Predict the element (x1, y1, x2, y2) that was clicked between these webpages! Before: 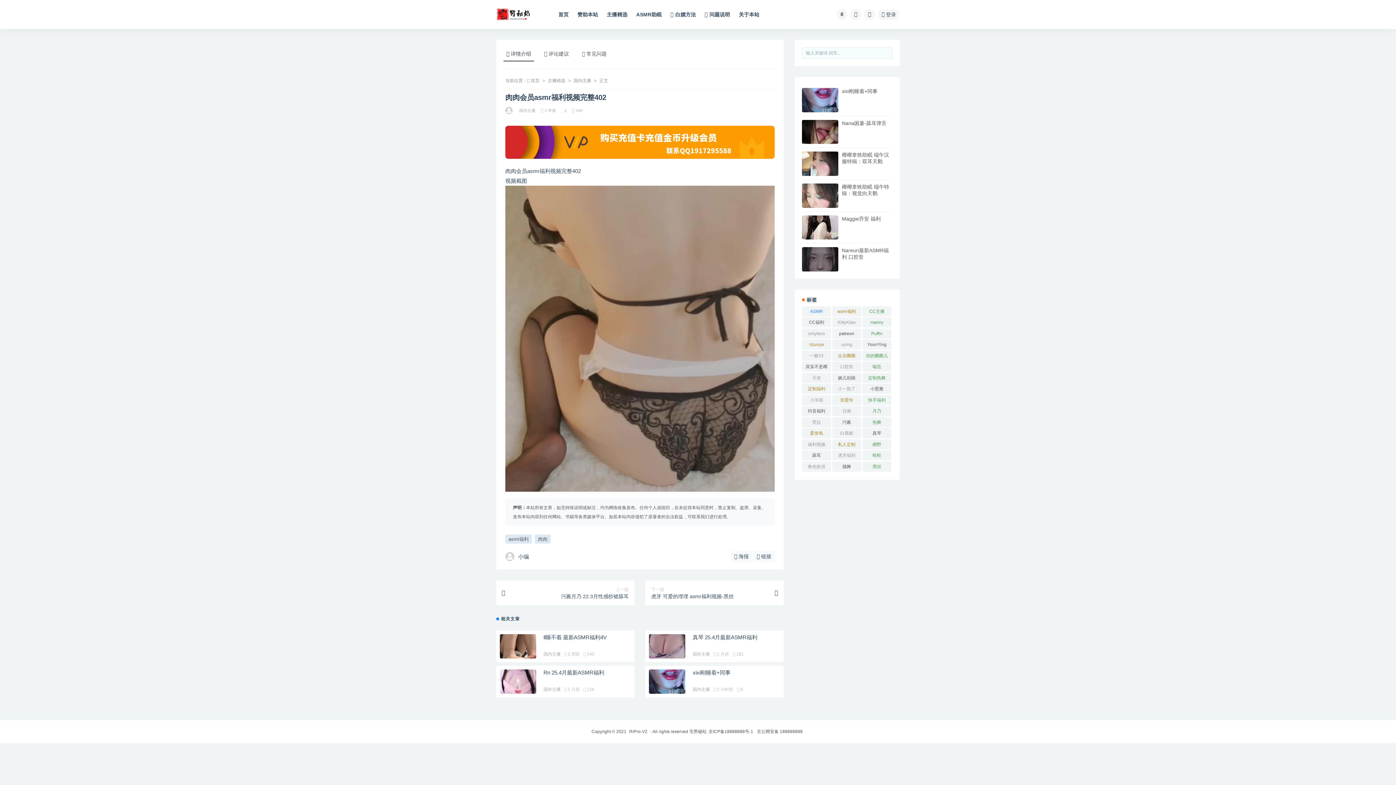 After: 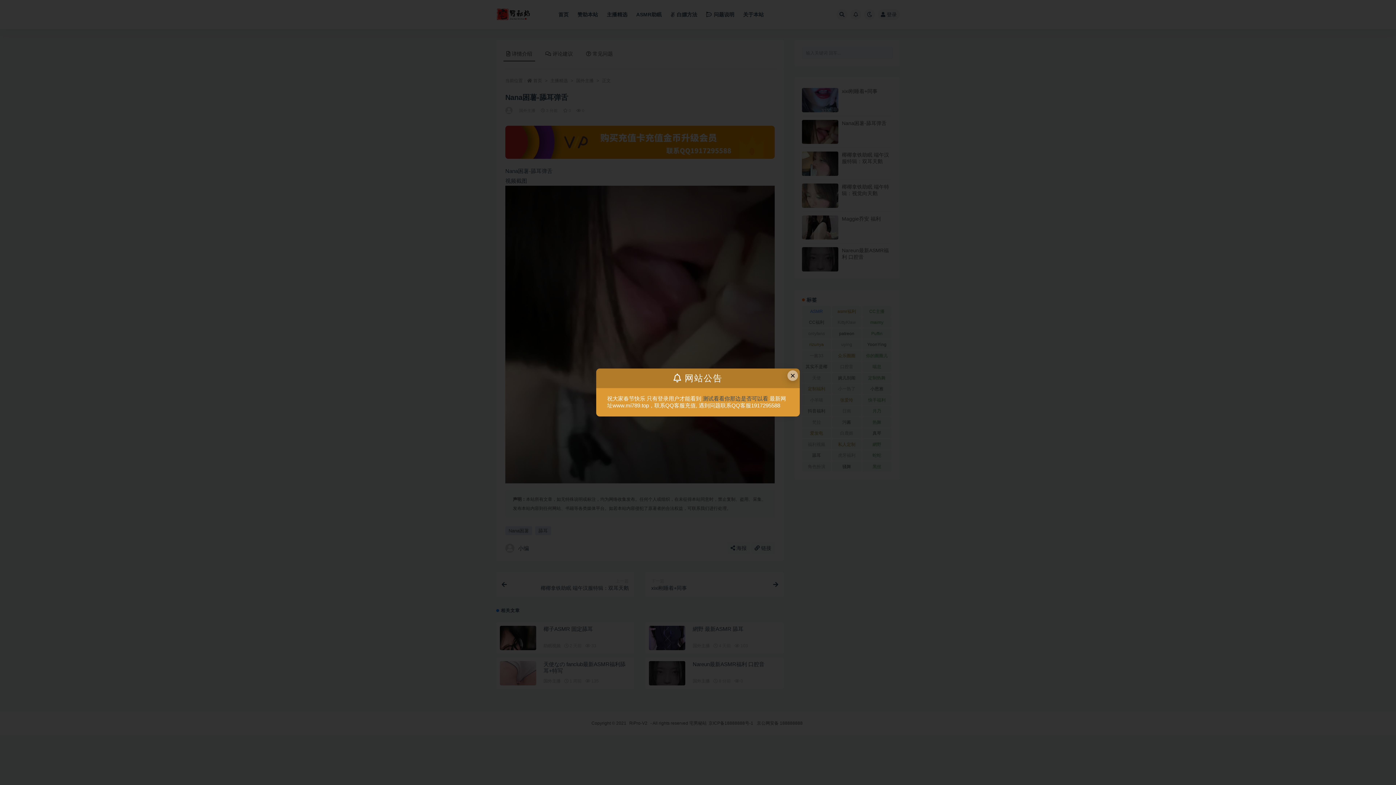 Action: bbox: (802, 119, 838, 160)